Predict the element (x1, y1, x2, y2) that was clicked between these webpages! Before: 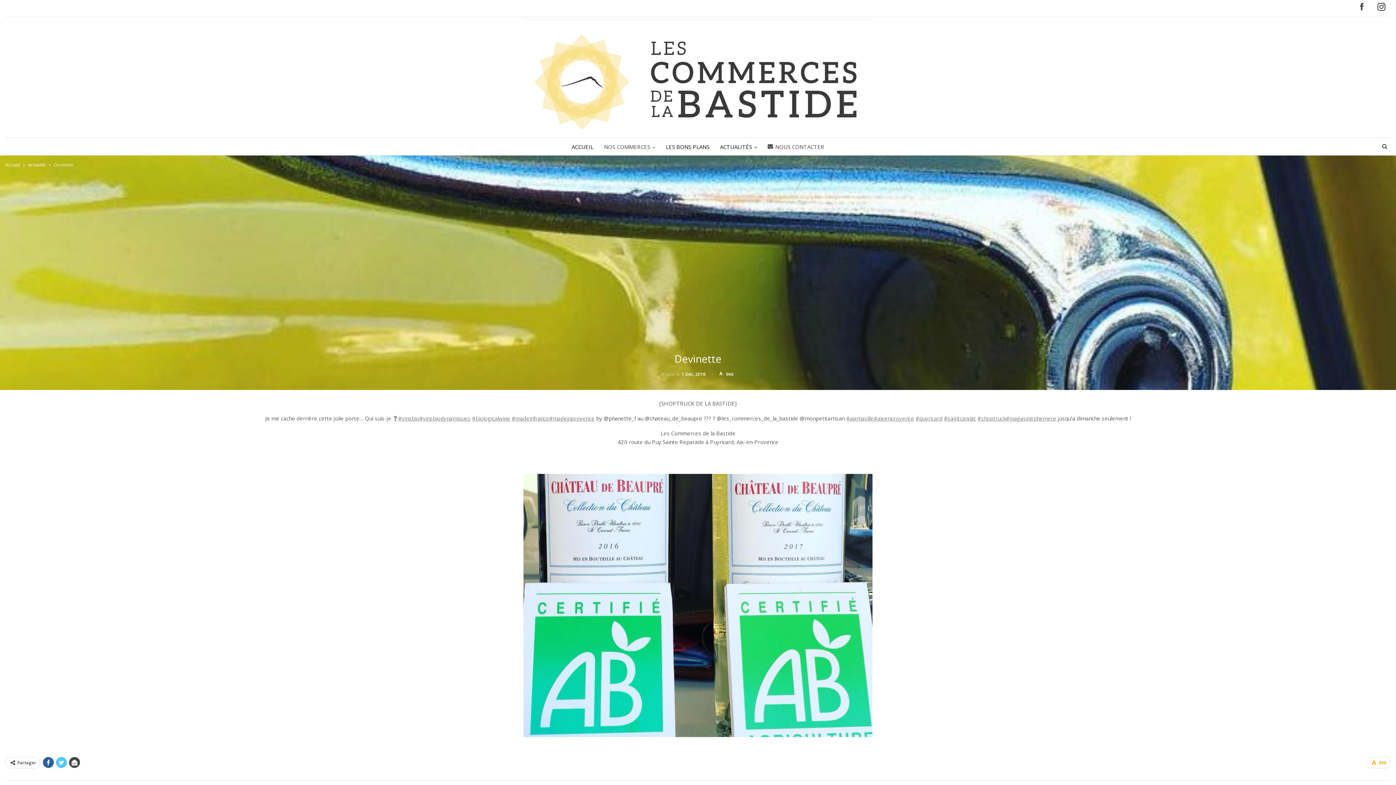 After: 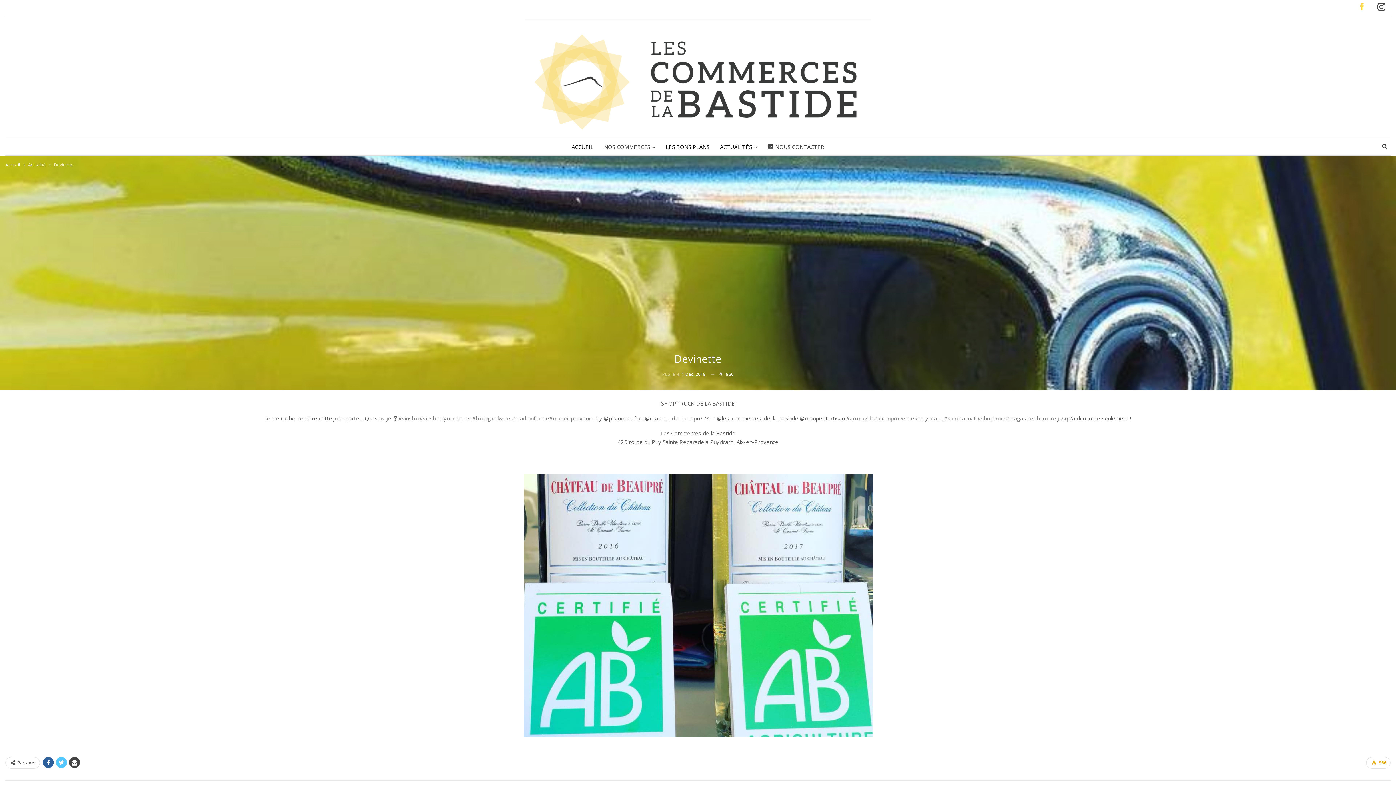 Action: bbox: (1353, 5, 1371, 11)